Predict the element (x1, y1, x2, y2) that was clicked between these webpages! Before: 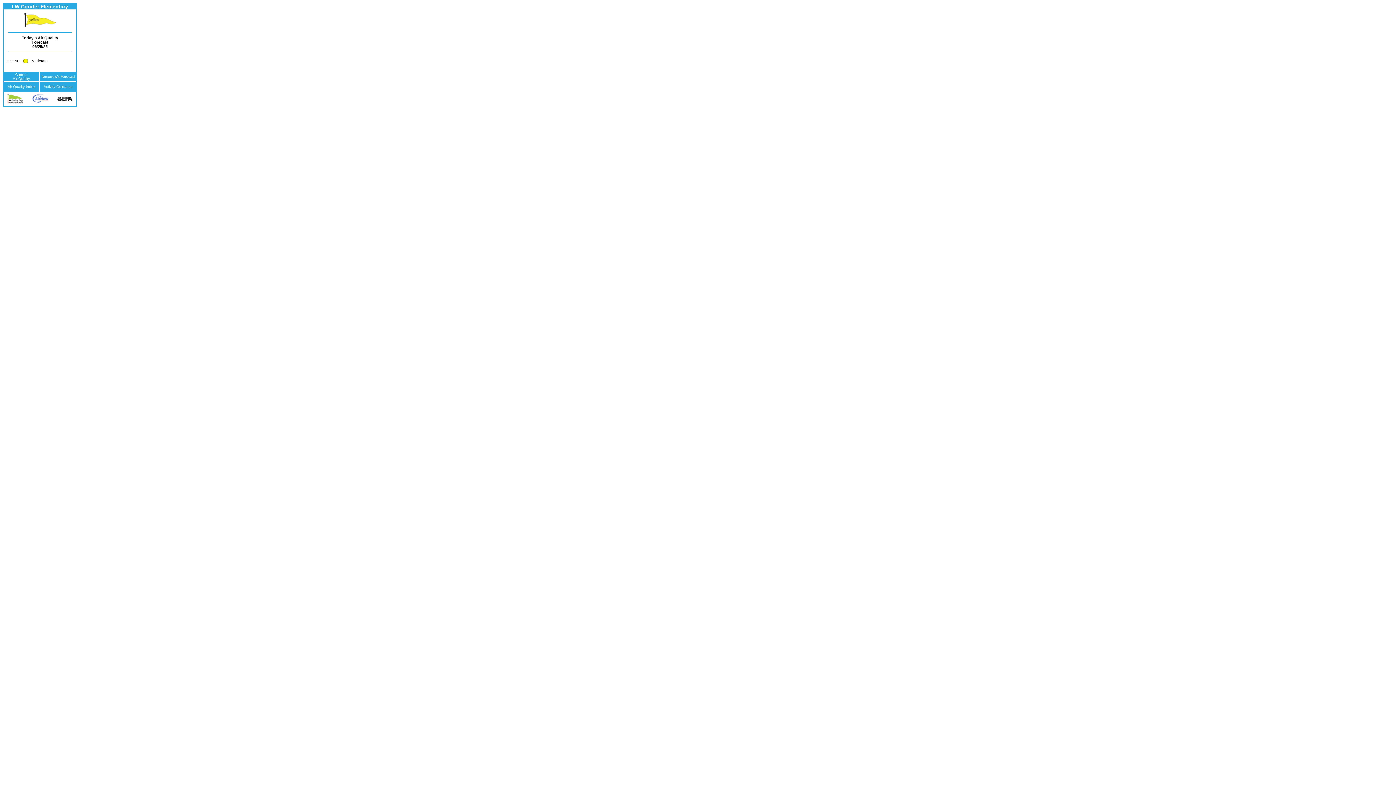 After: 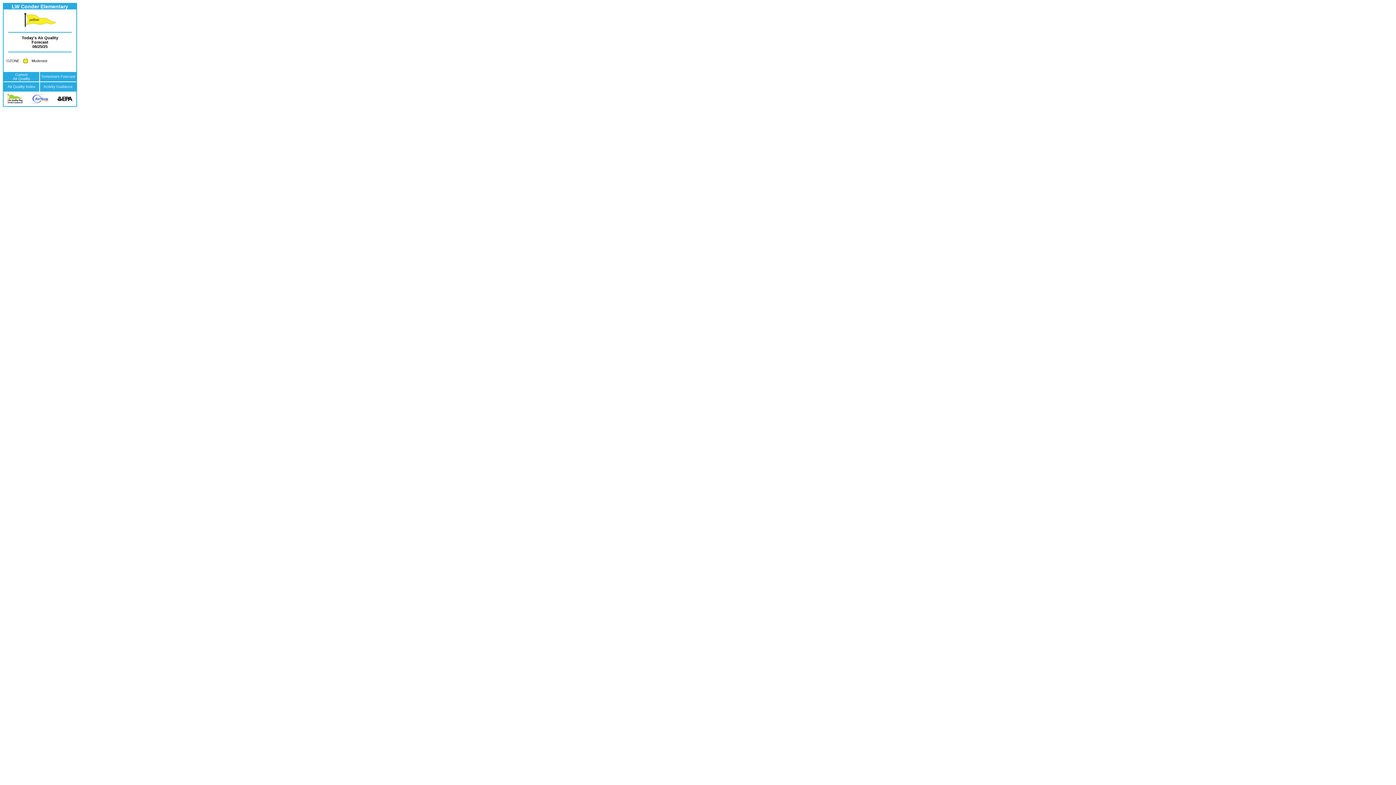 Action: bbox: (30, 98, 48, 104)